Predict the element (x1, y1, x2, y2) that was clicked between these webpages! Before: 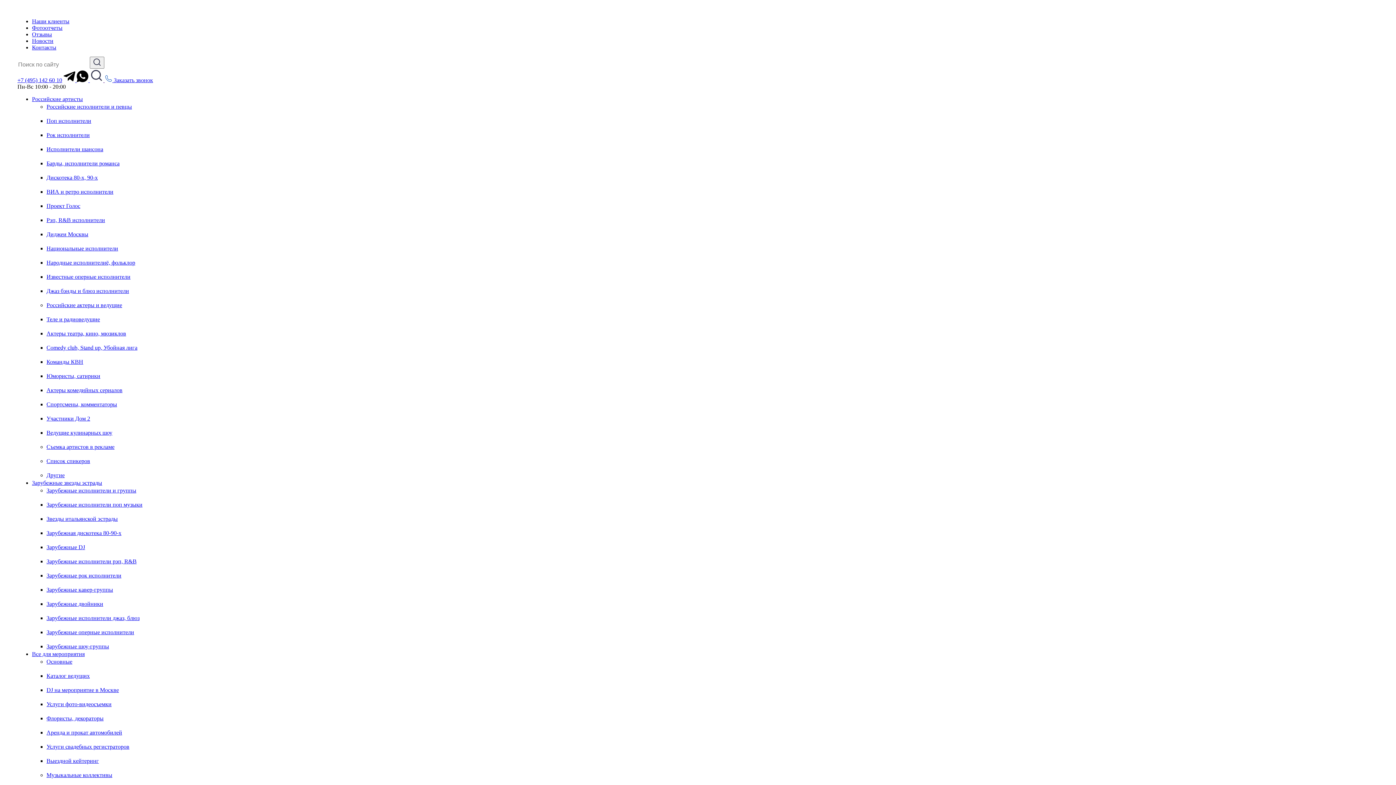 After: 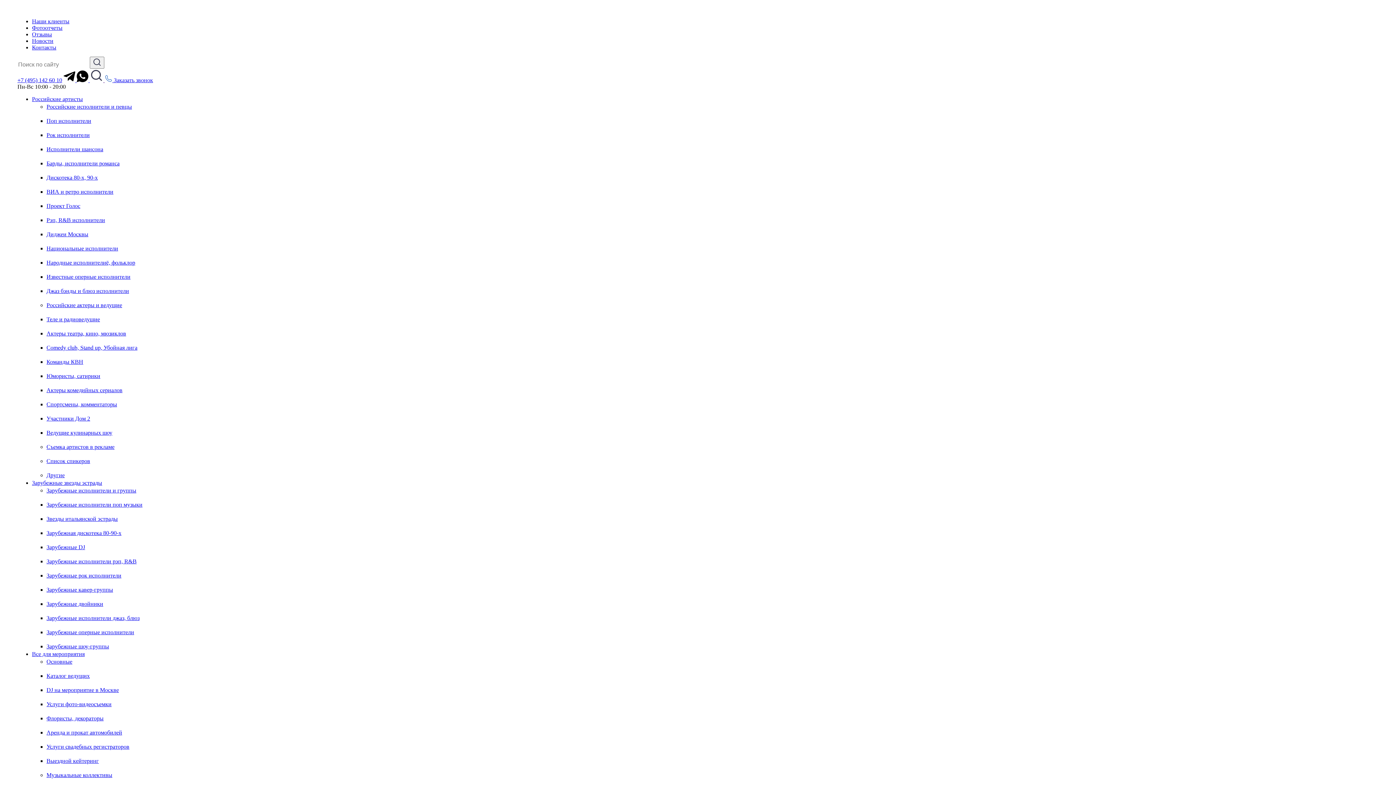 Action: bbox: (46, 687, 118, 693) label: DJ на мероприятие в Москве